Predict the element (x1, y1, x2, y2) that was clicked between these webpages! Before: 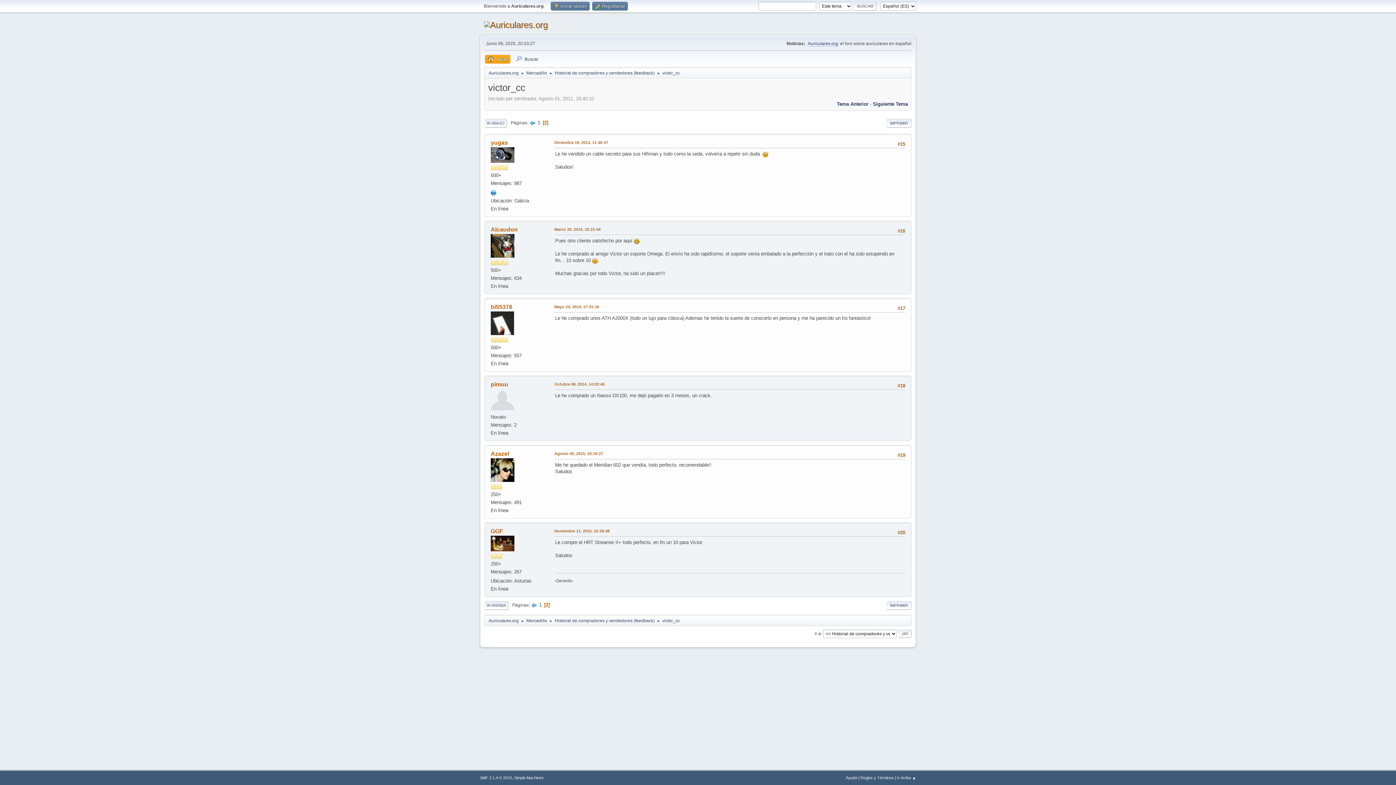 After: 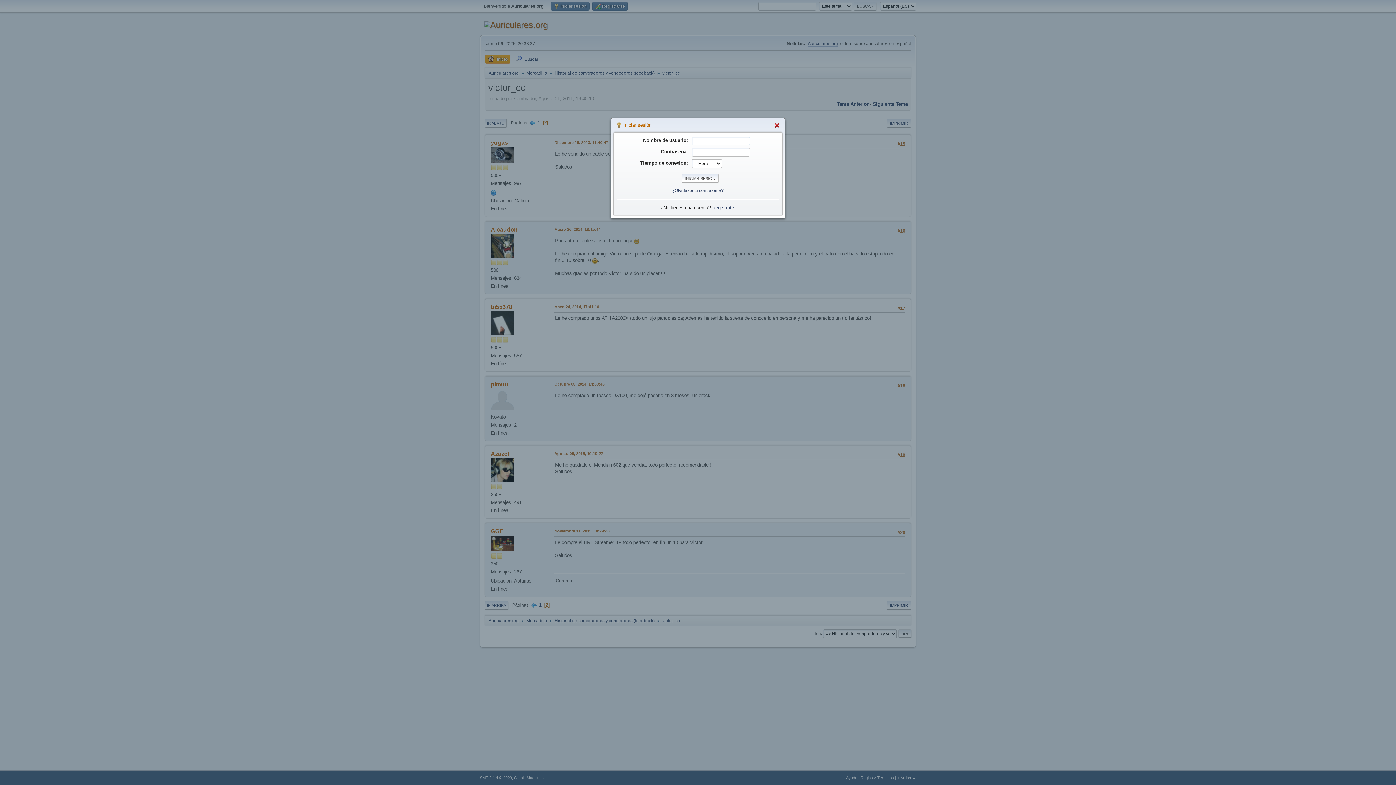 Action: bbox: (550, 1, 589, 10) label:  Iniciar sesión